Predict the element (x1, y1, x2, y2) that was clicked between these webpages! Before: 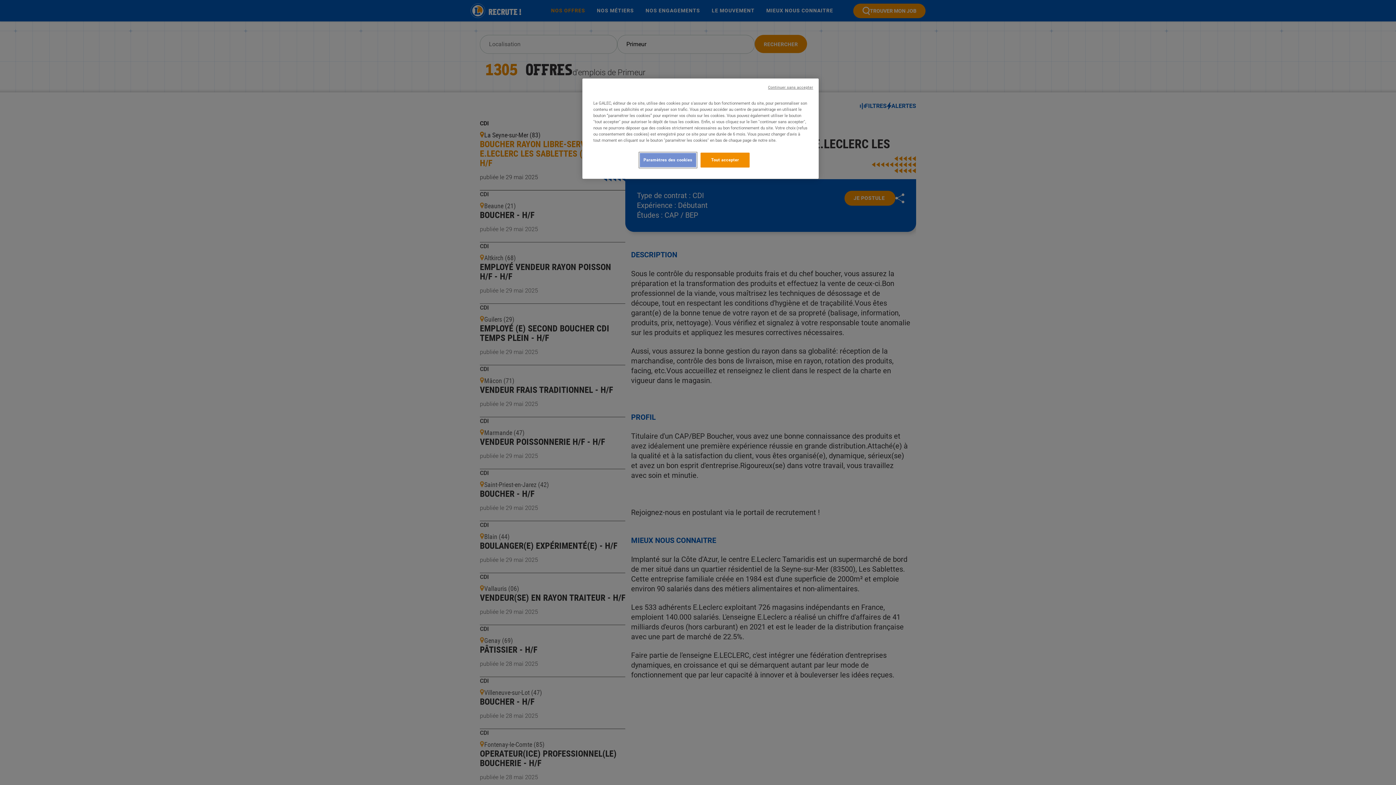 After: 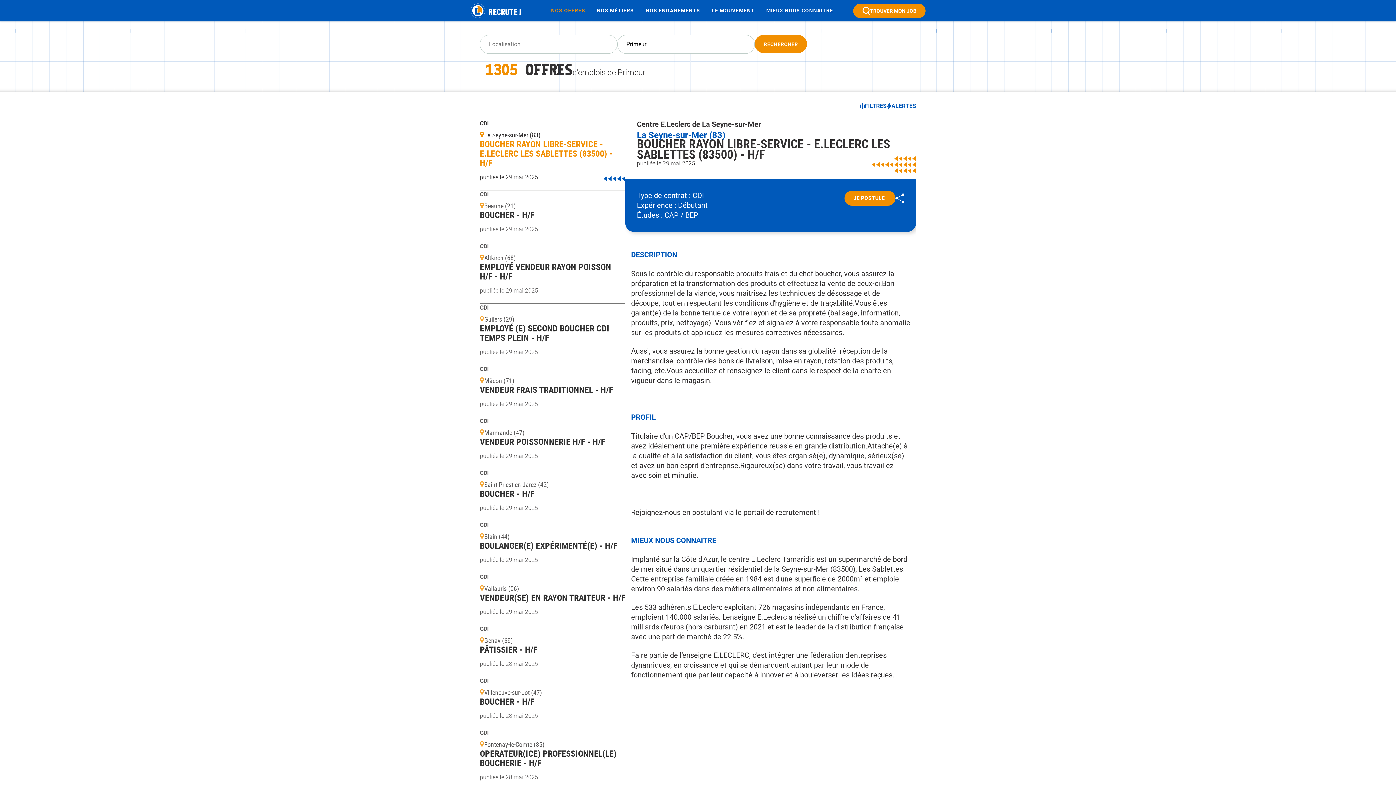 Action: bbox: (700, 152, 749, 167) label: Tout accepter